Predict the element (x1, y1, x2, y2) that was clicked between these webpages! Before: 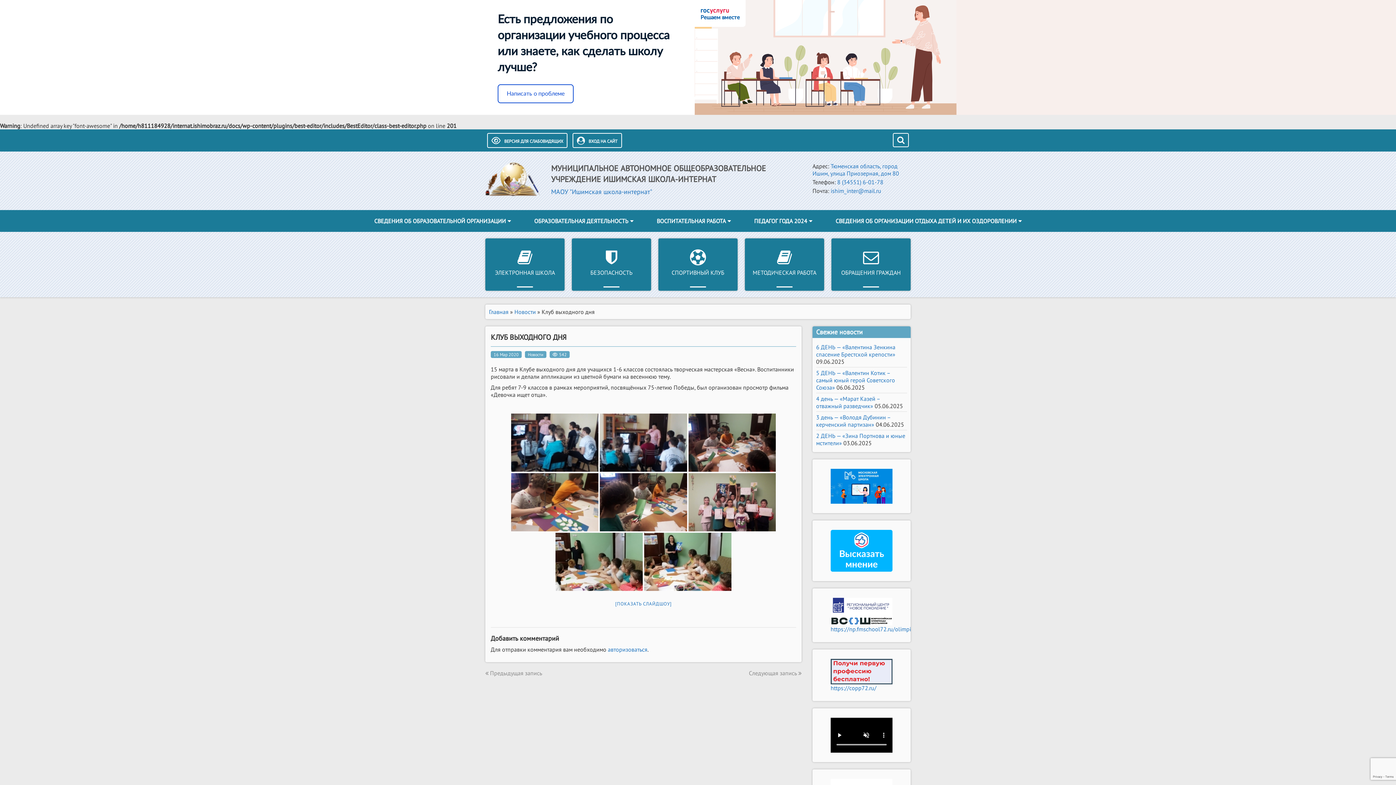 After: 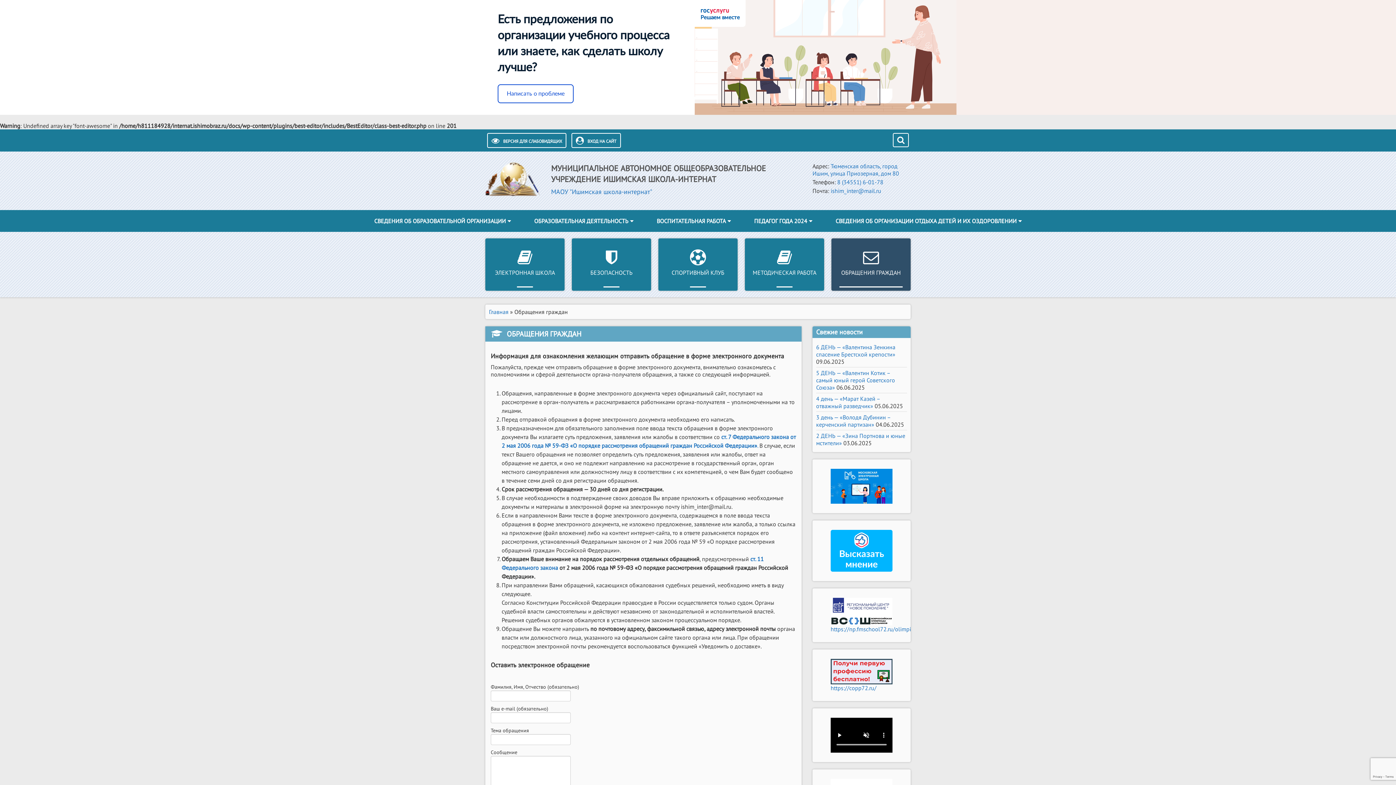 Action: bbox: (831, 238, 910, 283) label: ОБРАЩЕНИЯ ГРАЖДАН